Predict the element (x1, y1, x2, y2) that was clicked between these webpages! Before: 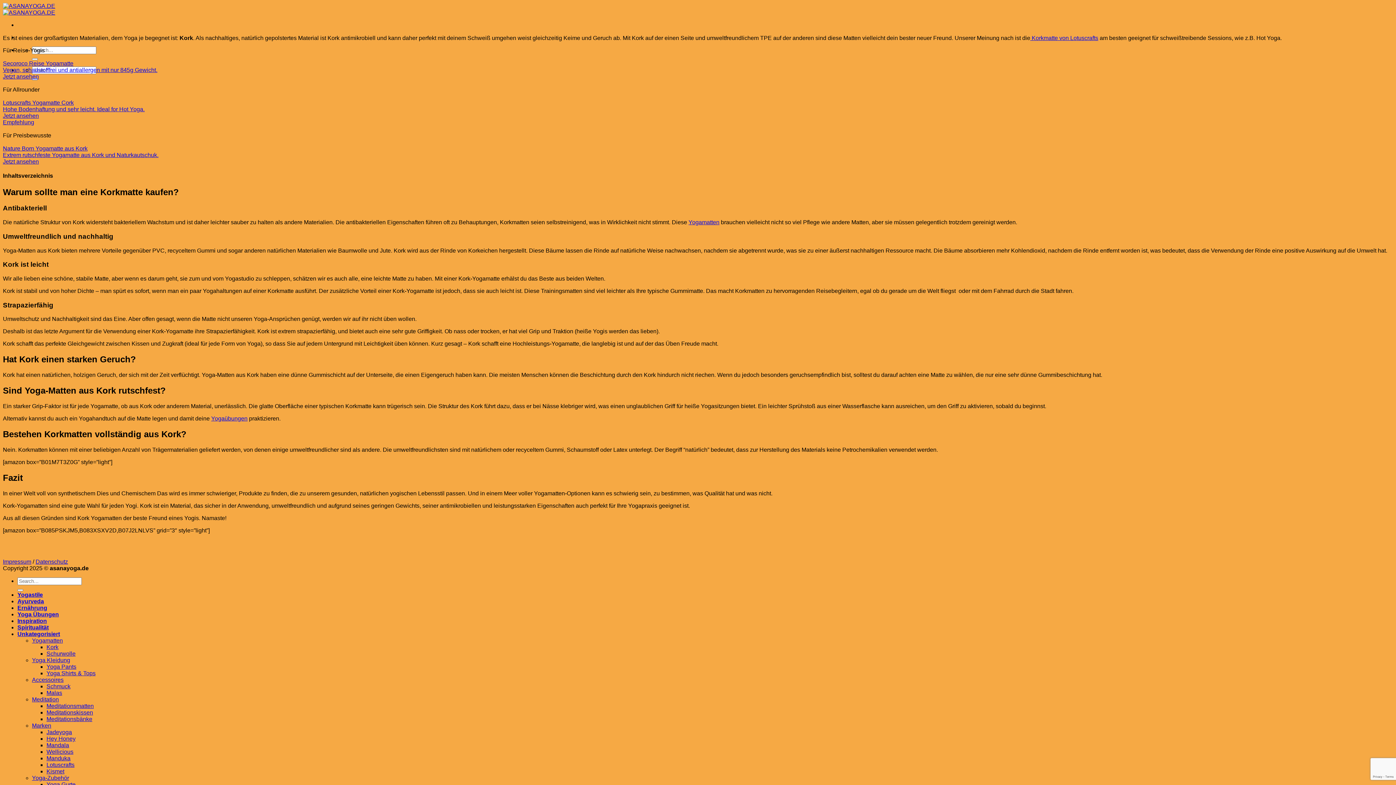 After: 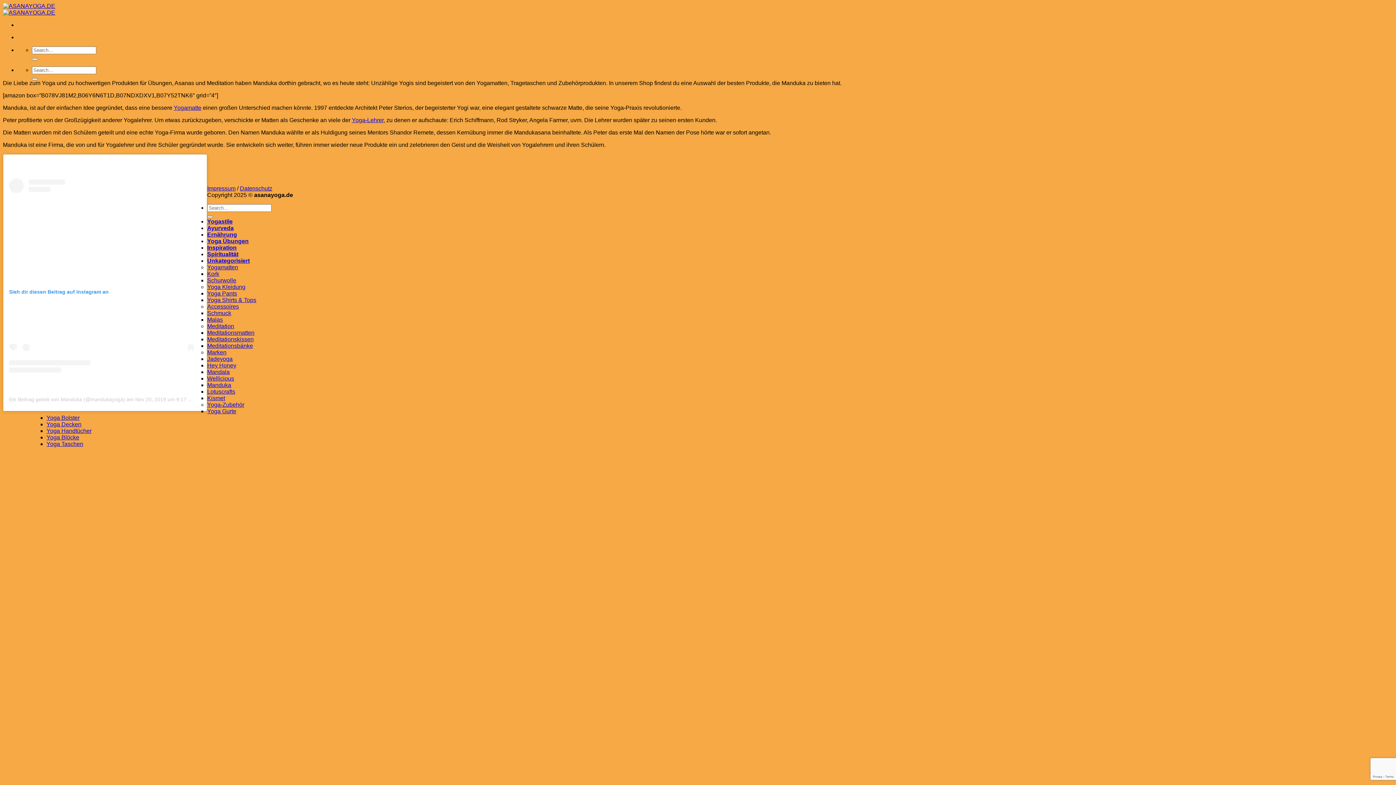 Action: bbox: (46, 755, 70, 761) label: Manduka